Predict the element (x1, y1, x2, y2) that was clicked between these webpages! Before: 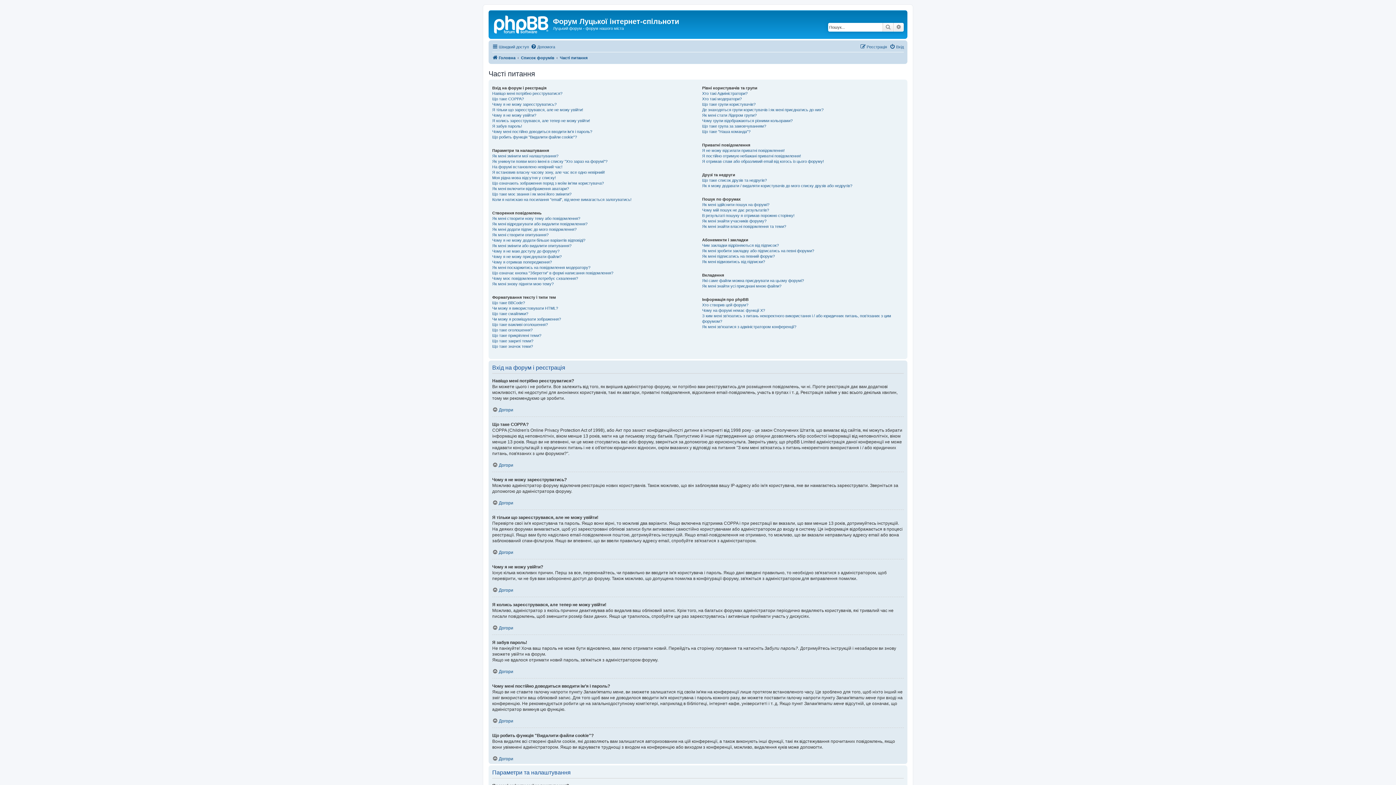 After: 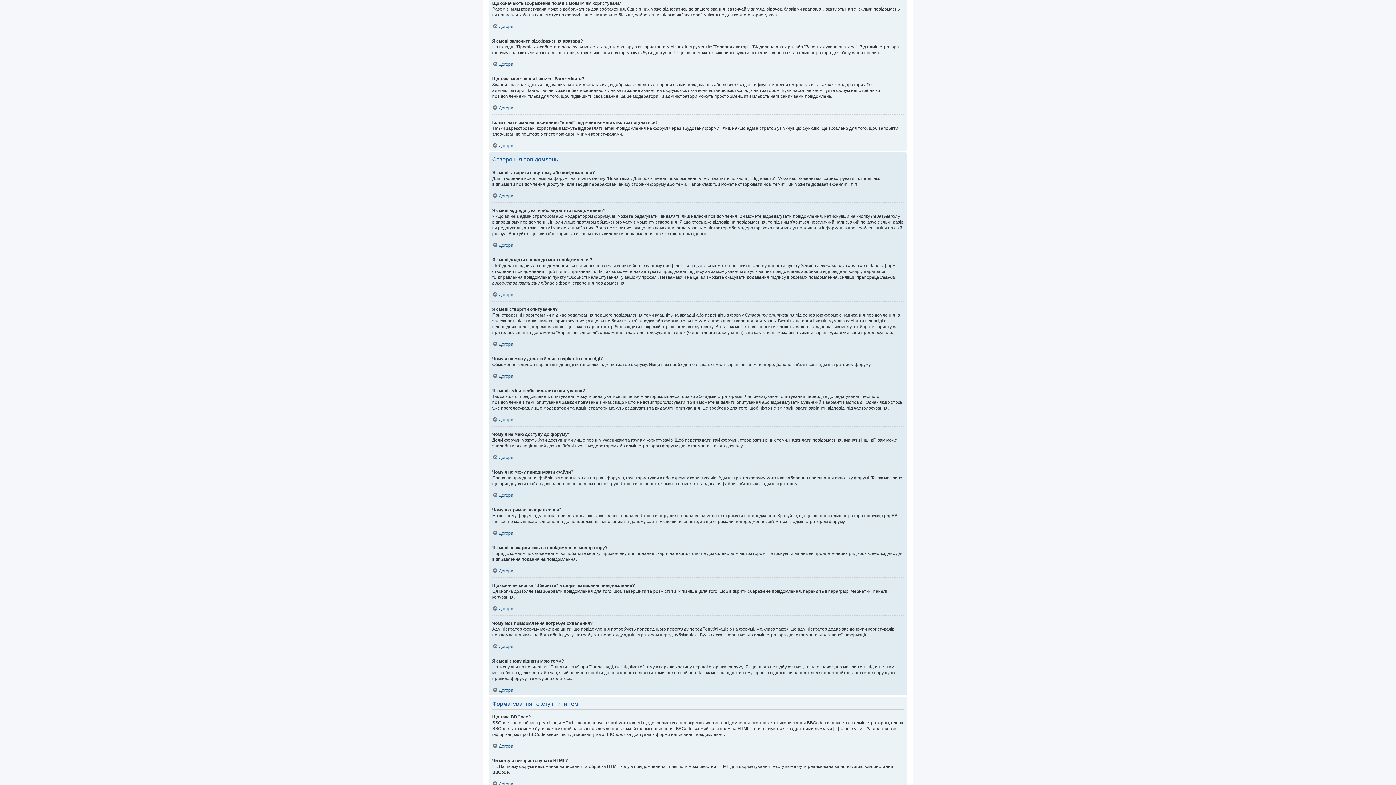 Action: label: Що означають зображення поряд з моїм ім'ям користувача? bbox: (492, 180, 604, 186)